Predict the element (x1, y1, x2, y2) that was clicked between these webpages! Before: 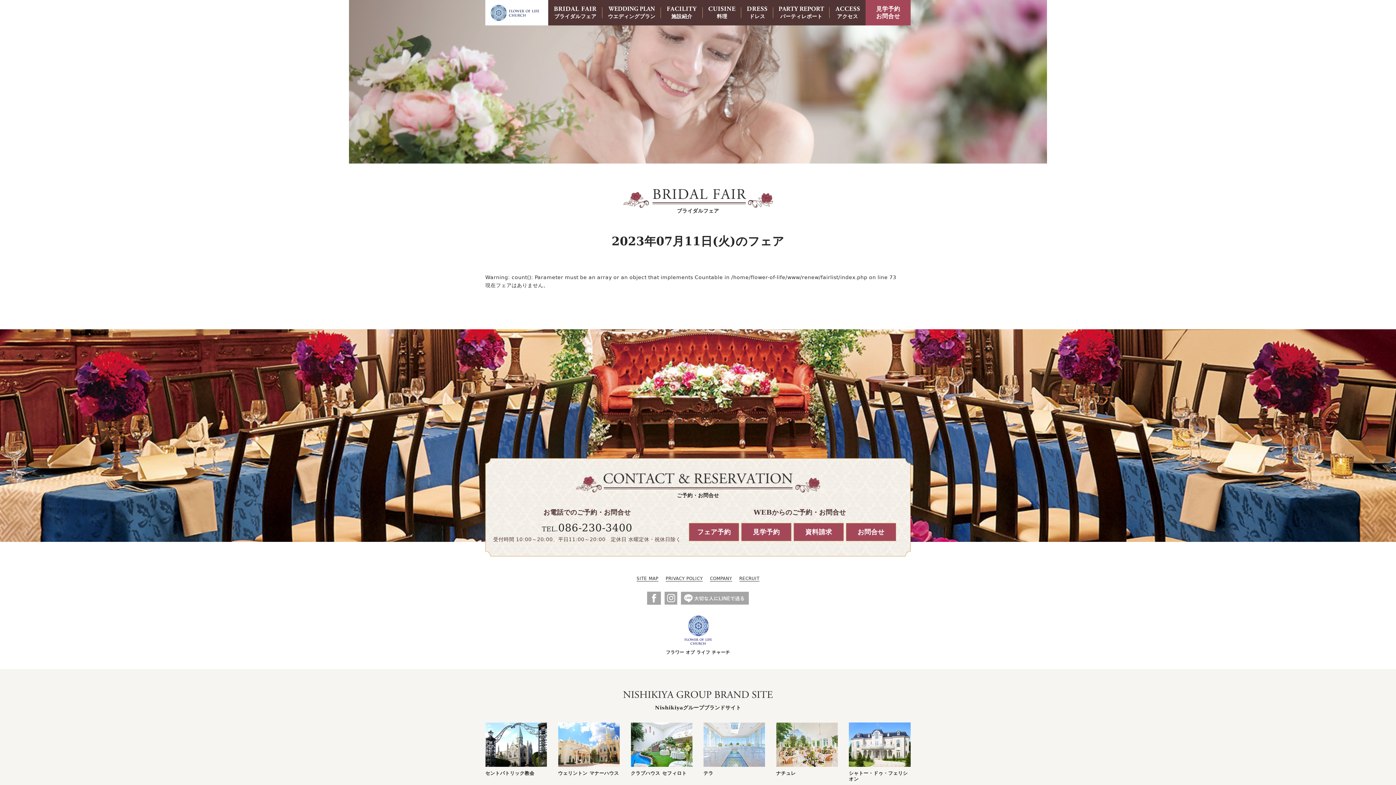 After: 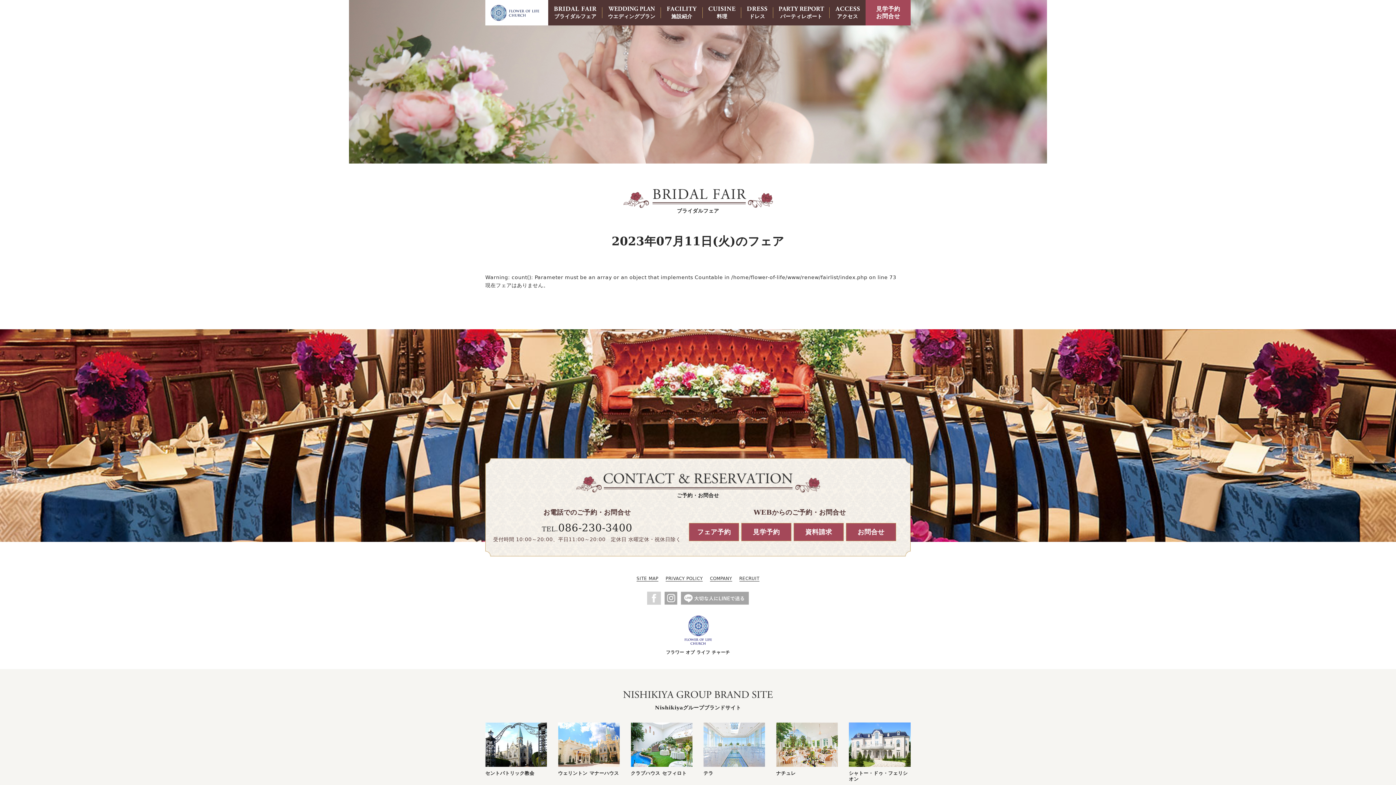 Action: bbox: (647, 592, 660, 605)